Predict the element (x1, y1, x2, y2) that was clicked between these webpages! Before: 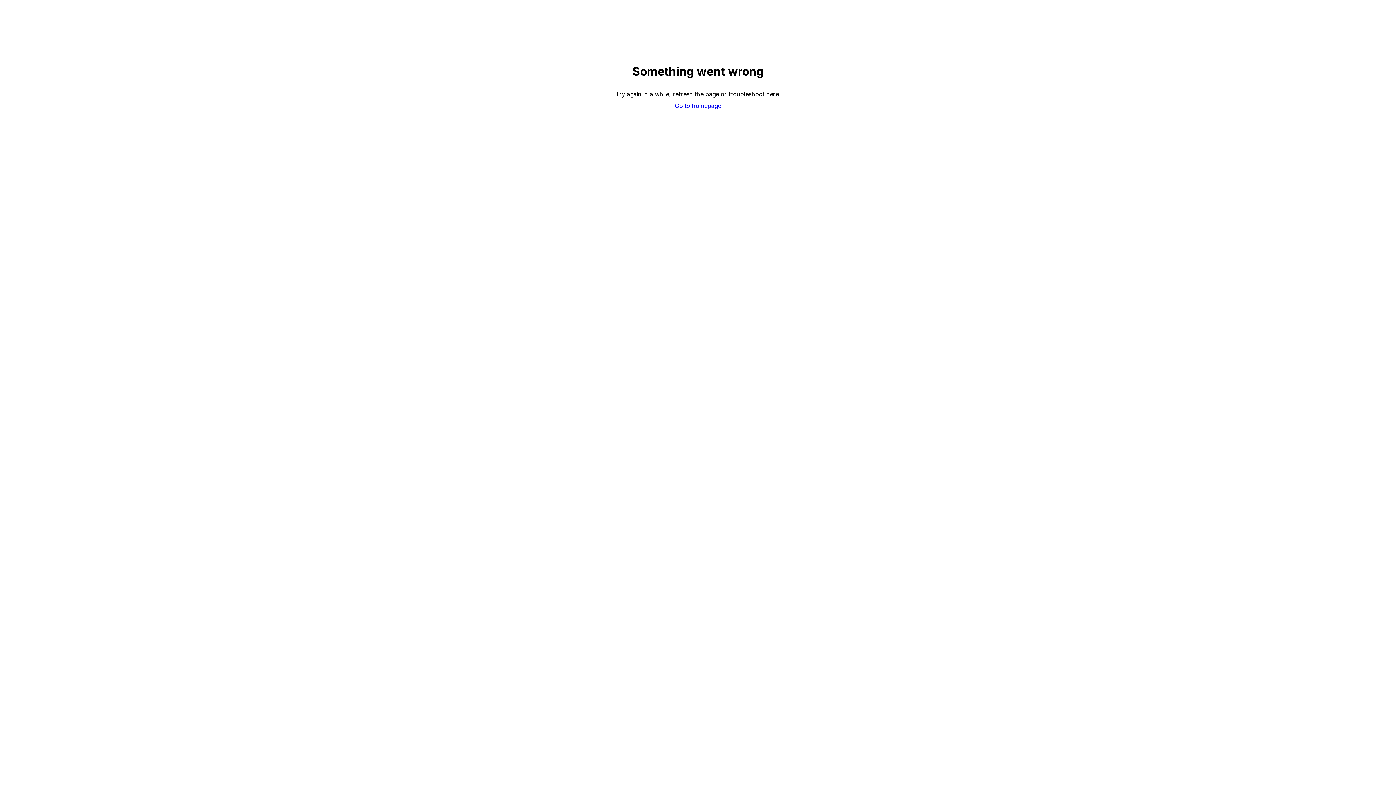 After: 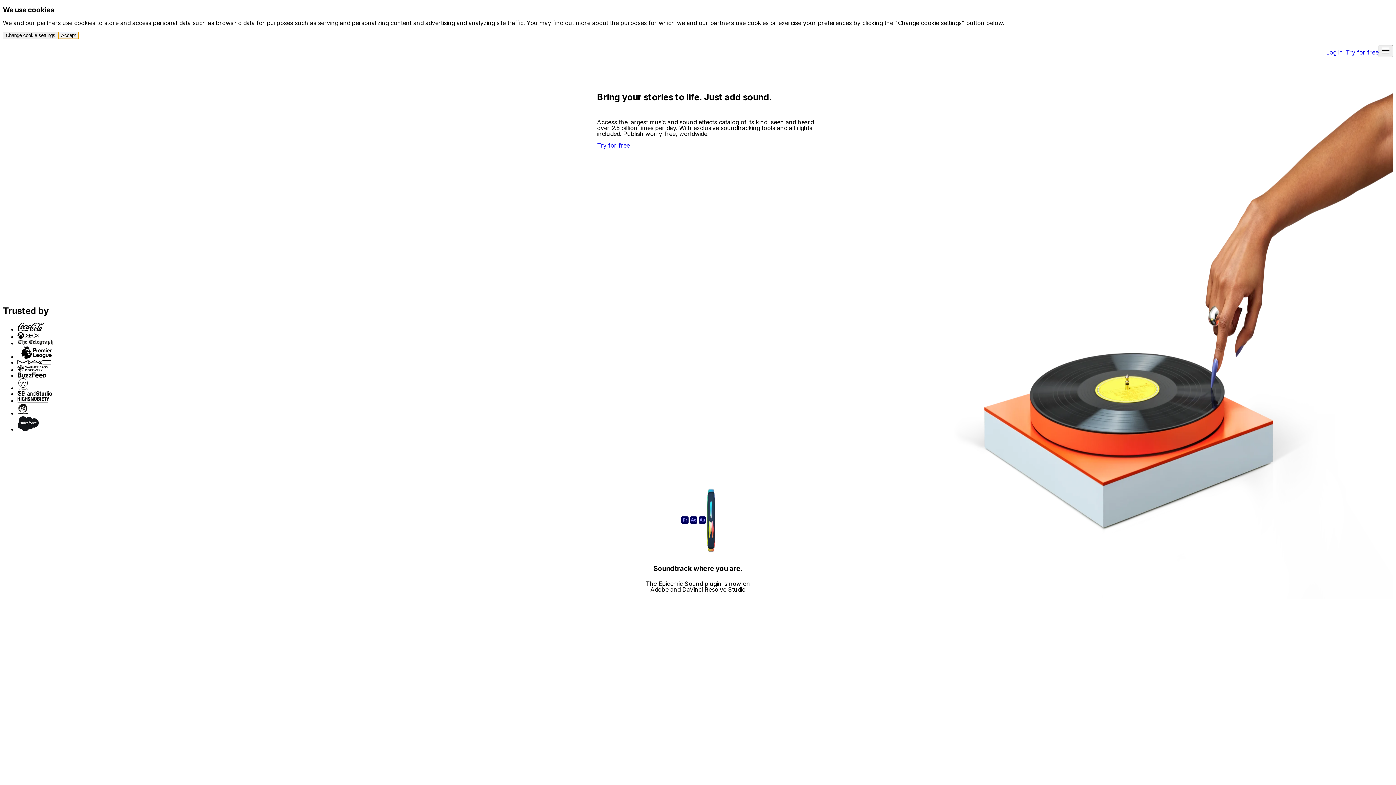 Action: label: Go to homepage bbox: (675, 102, 721, 108)